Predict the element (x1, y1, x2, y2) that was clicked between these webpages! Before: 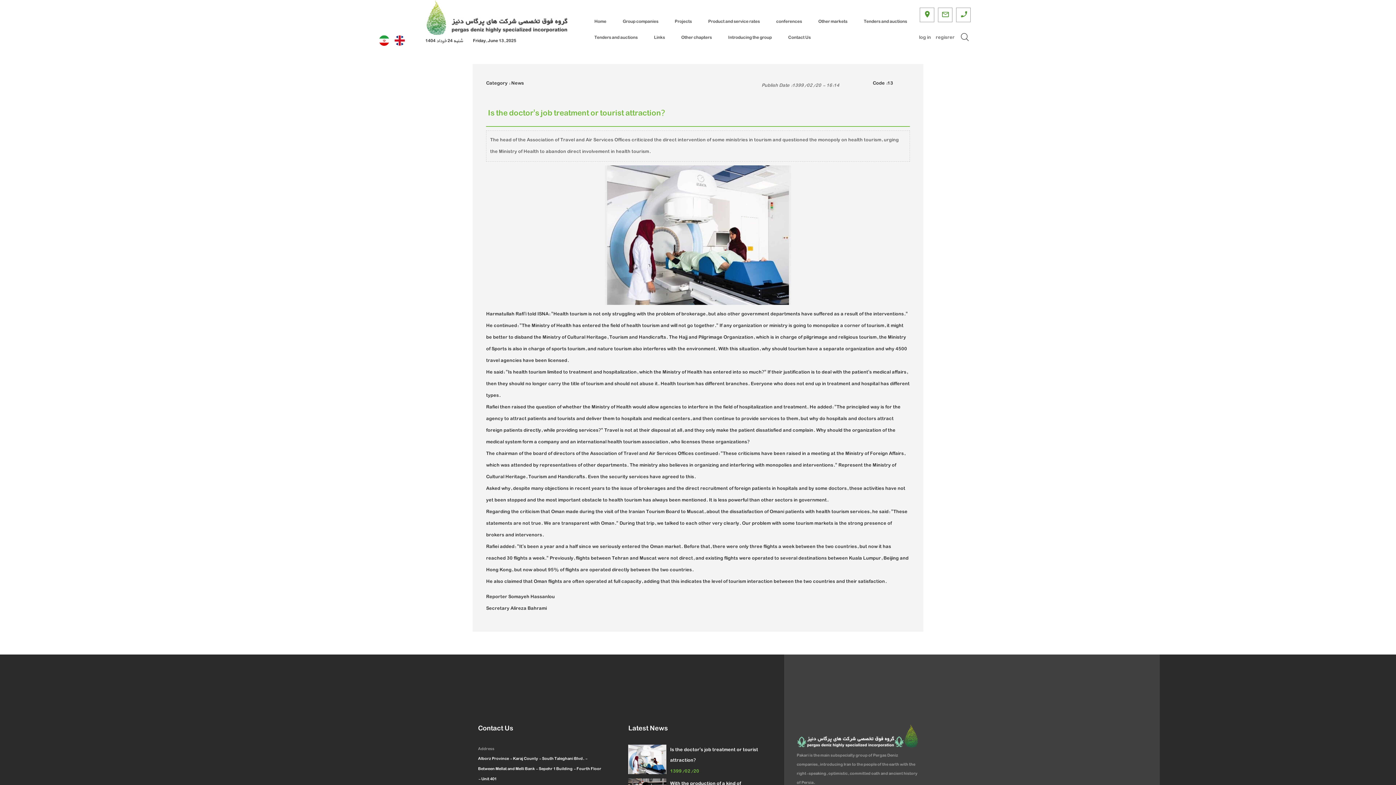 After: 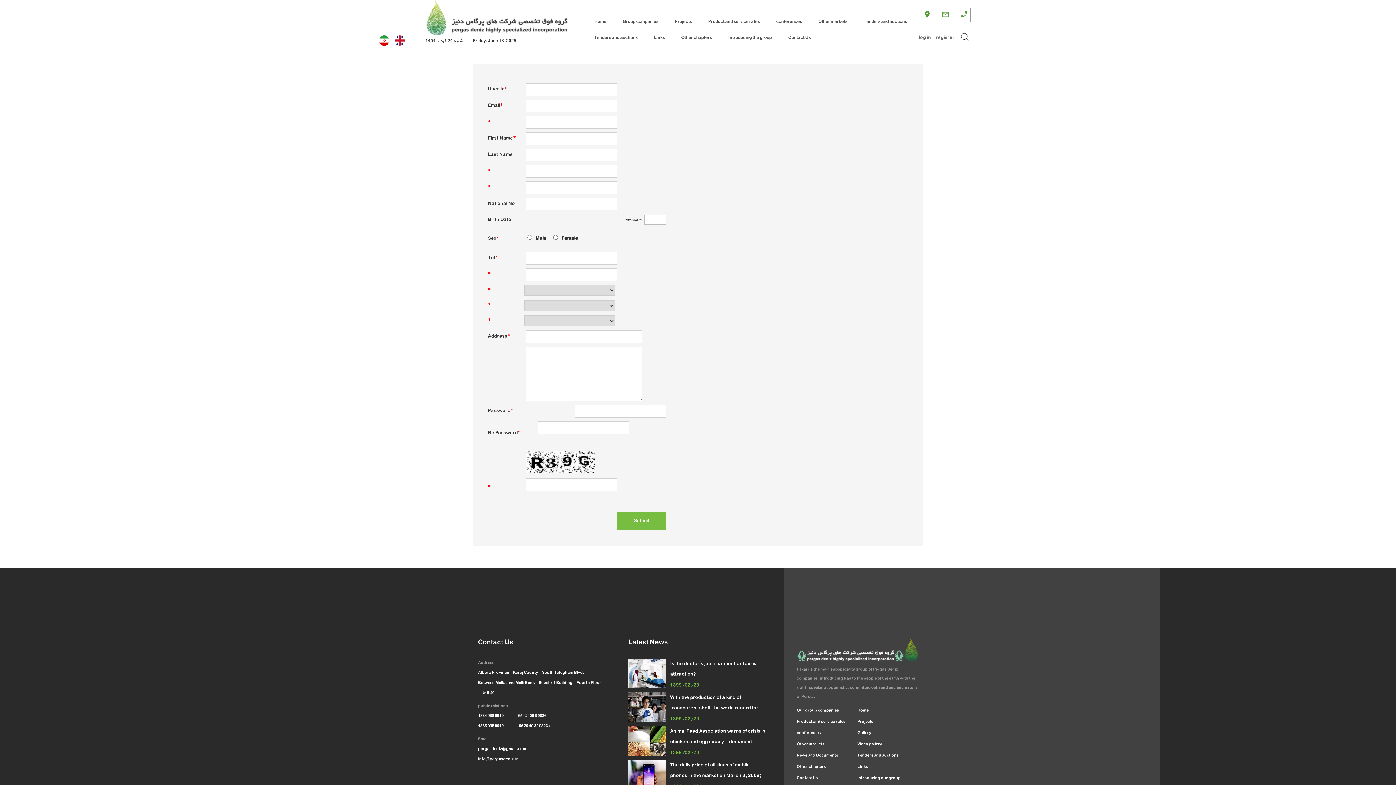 Action: label: regisrer bbox: (936, 33, 954, 41)